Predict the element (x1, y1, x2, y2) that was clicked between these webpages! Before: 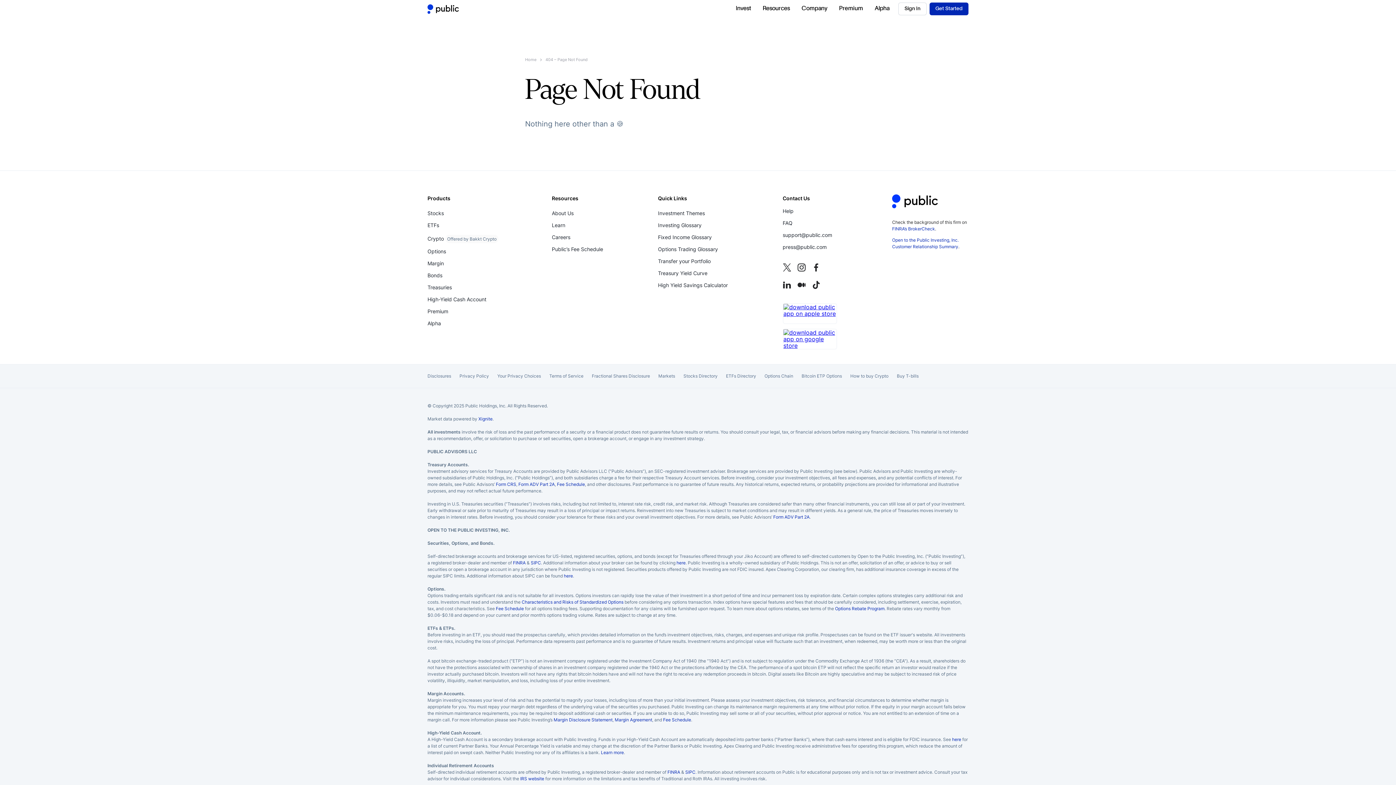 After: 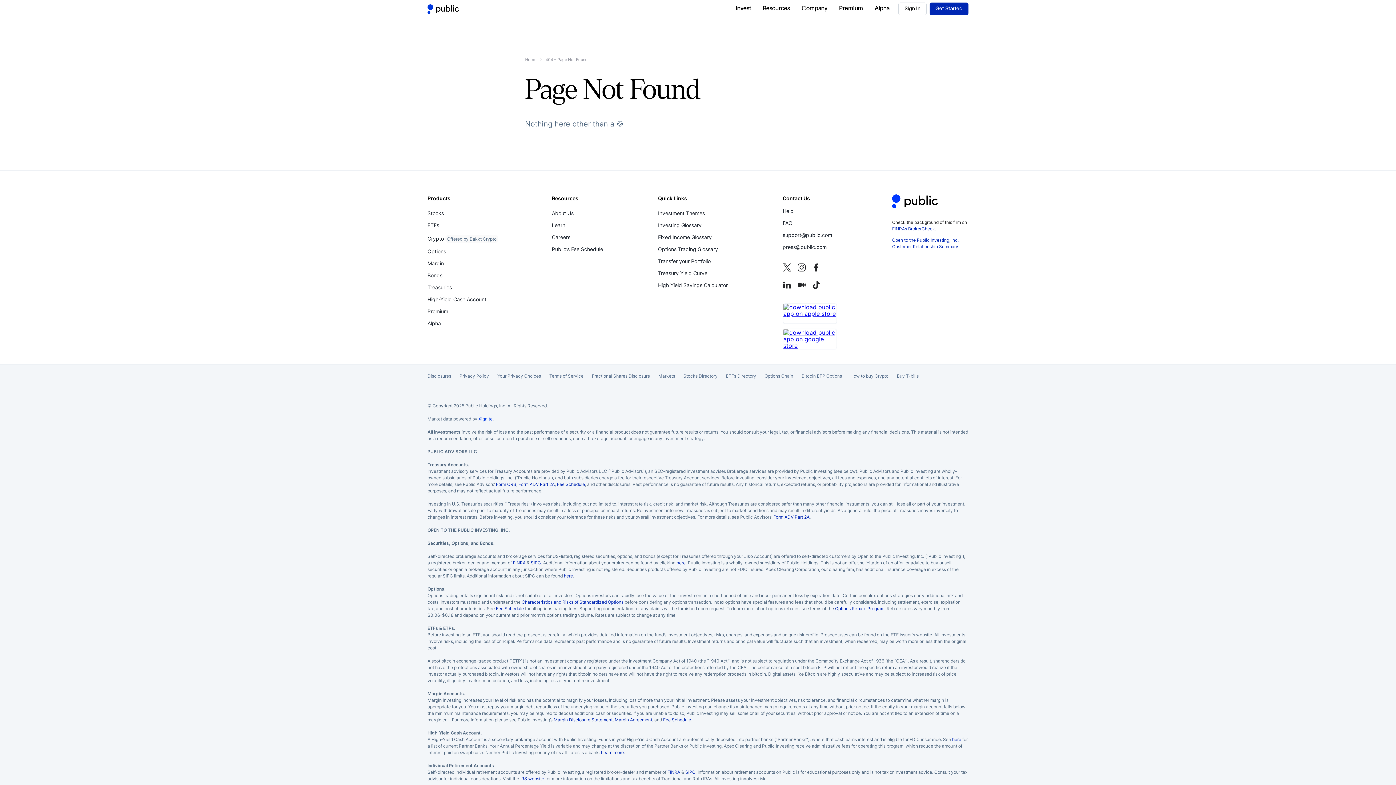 Action: bbox: (478, 416, 492, 421) label: Xignite